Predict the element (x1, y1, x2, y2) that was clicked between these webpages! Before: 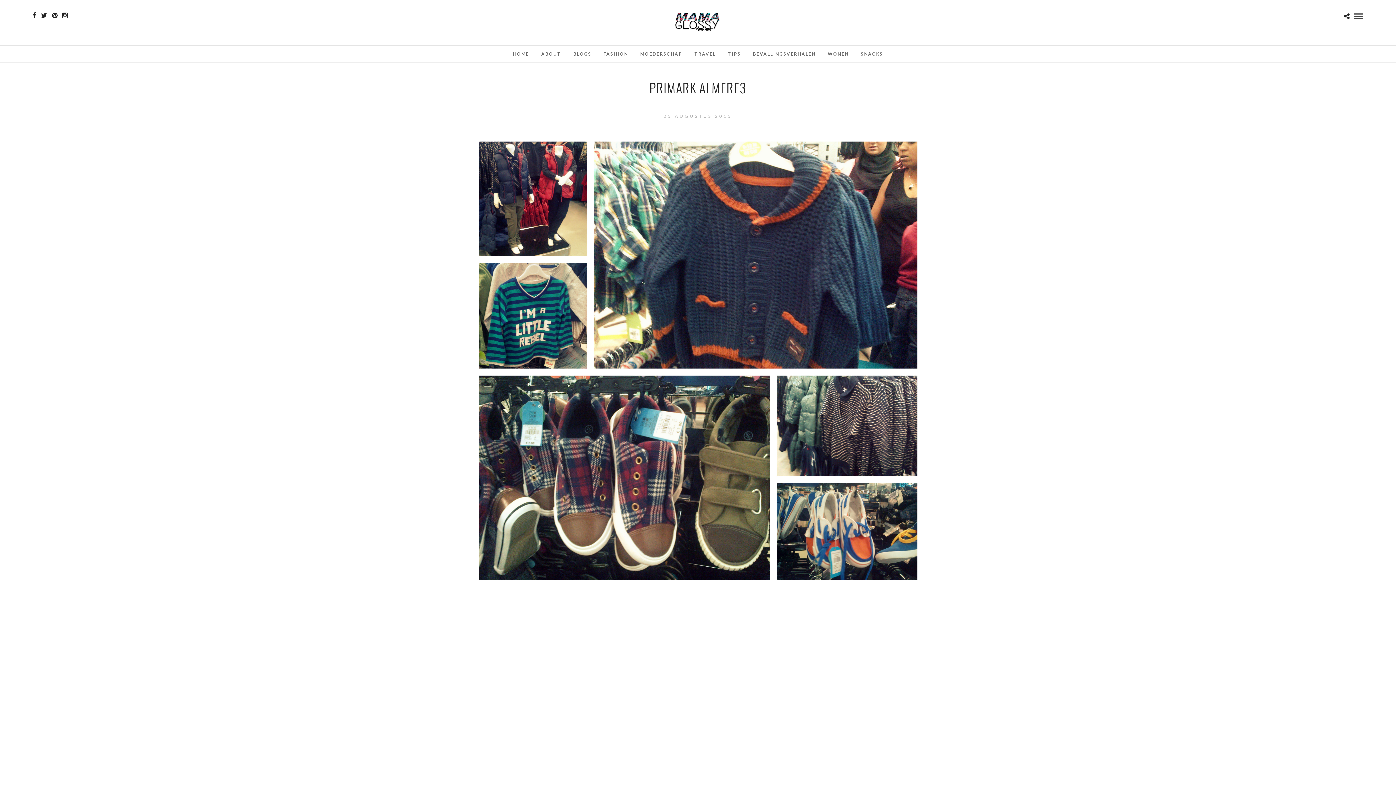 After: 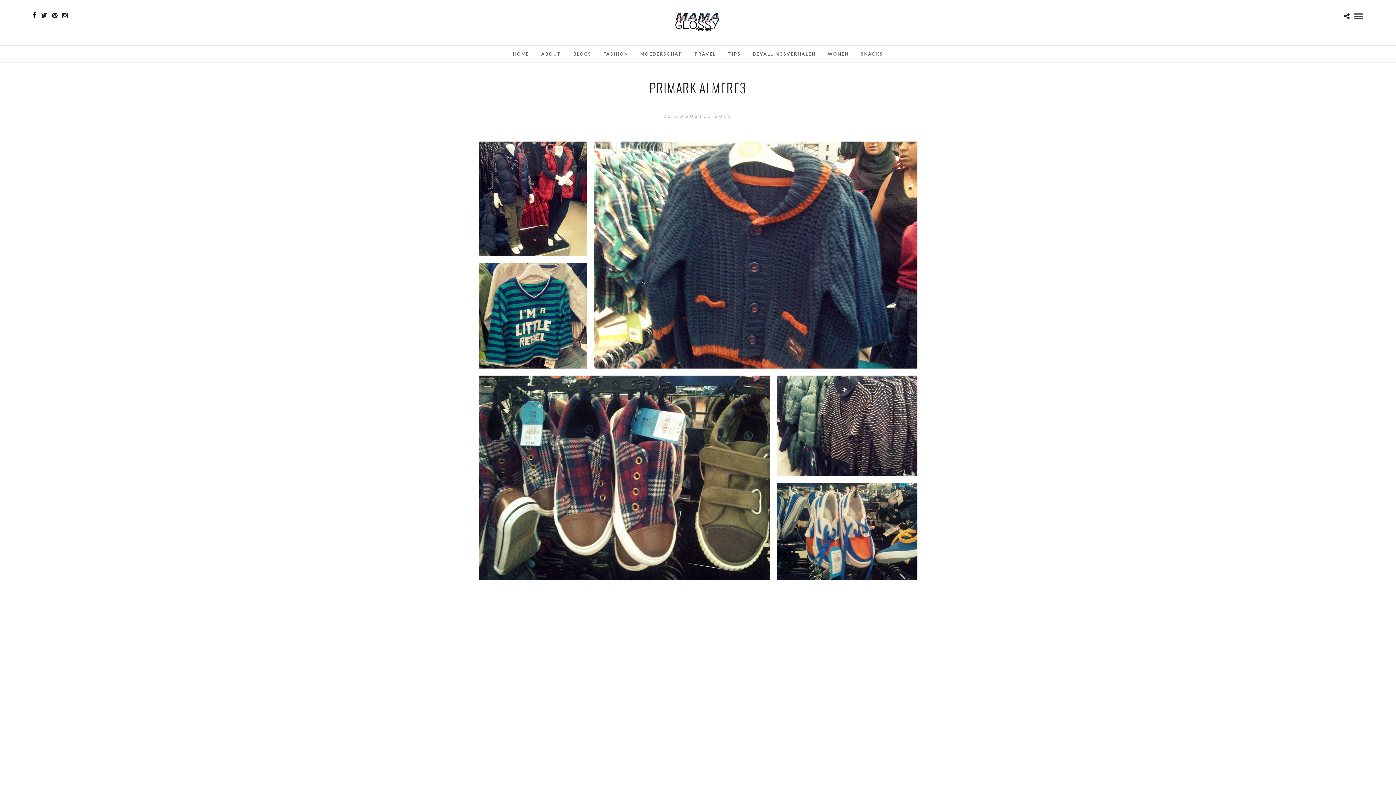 Action: bbox: (32, 12, 36, 18)